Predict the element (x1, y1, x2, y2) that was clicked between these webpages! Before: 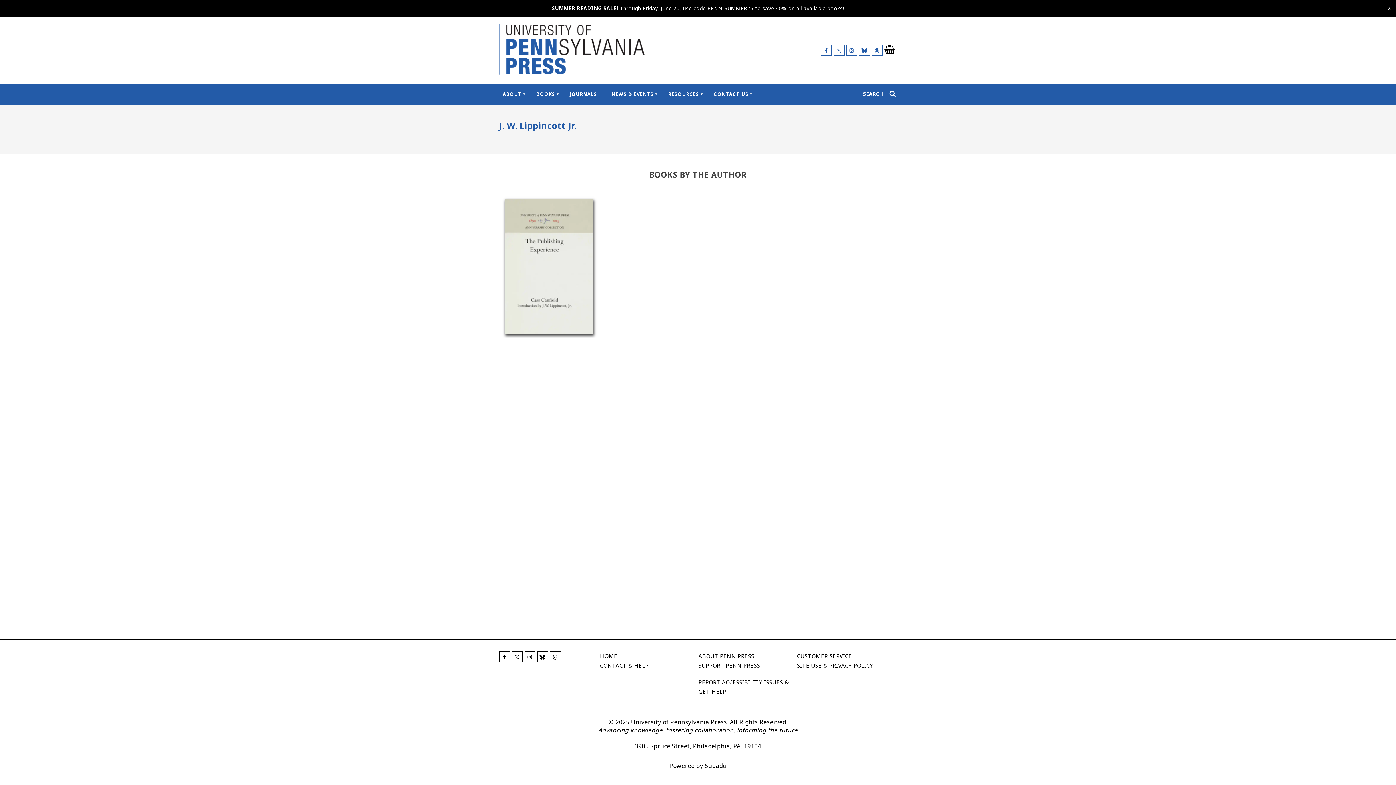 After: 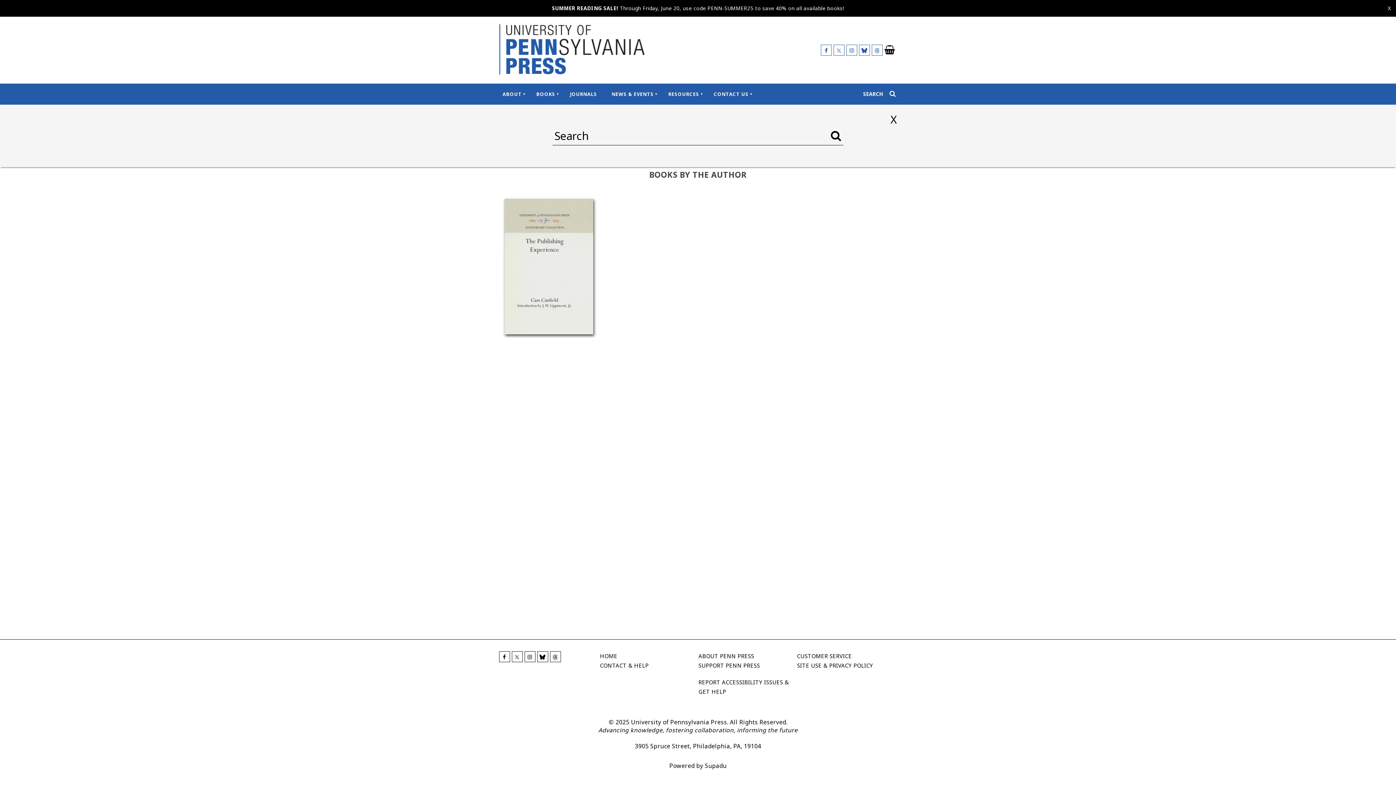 Action: bbox: (863, 90, 897, 97) label: Search Trigger